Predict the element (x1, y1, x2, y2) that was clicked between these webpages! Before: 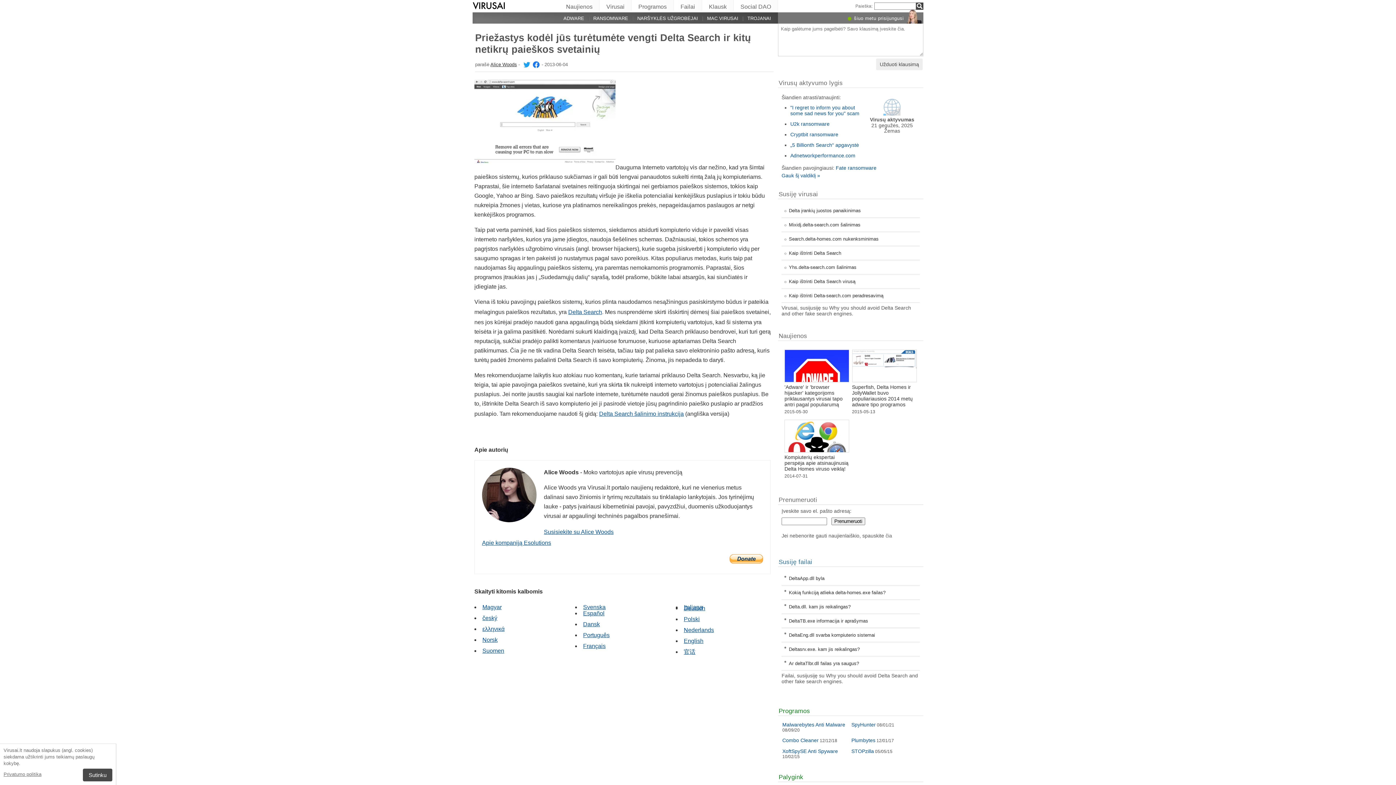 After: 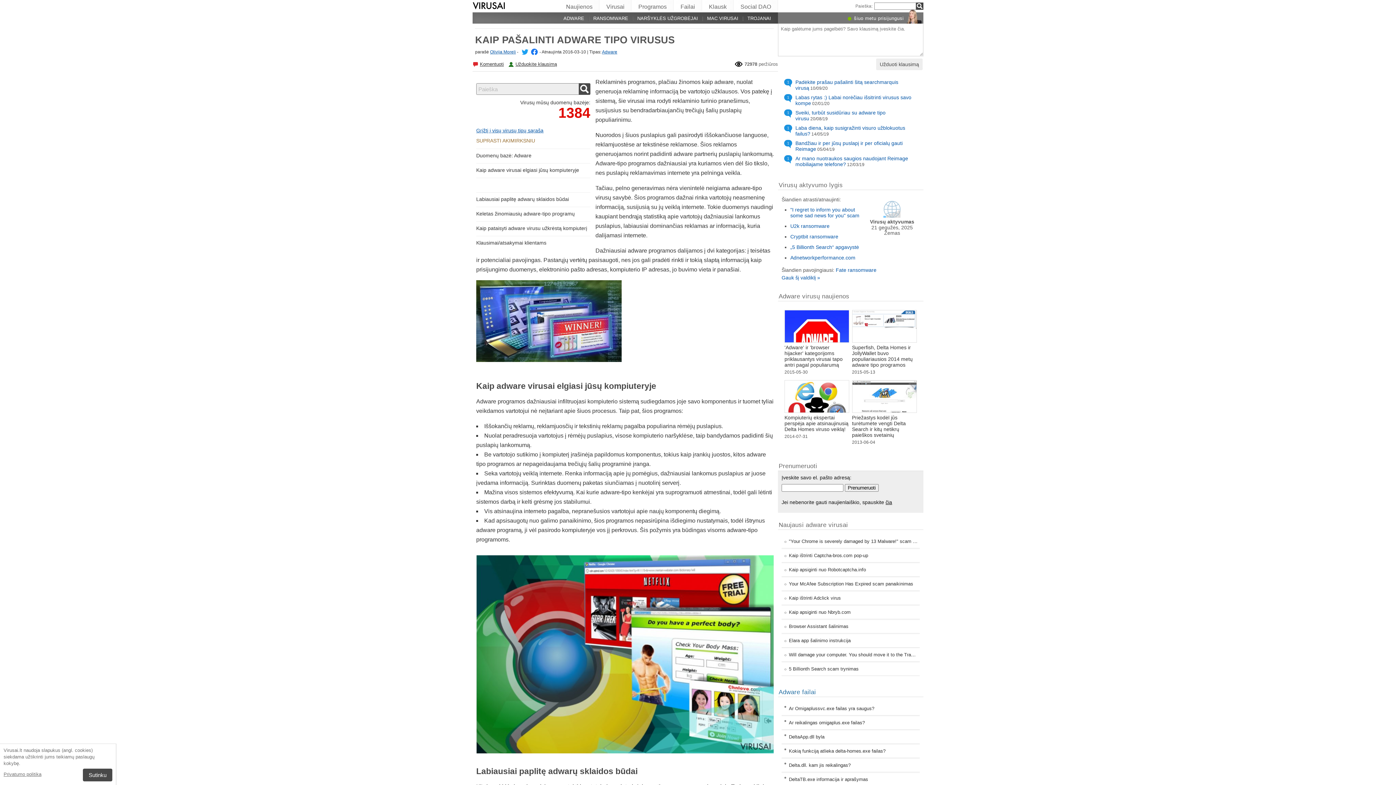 Action: label: ADWARE bbox: (555, 13, 584, 22)